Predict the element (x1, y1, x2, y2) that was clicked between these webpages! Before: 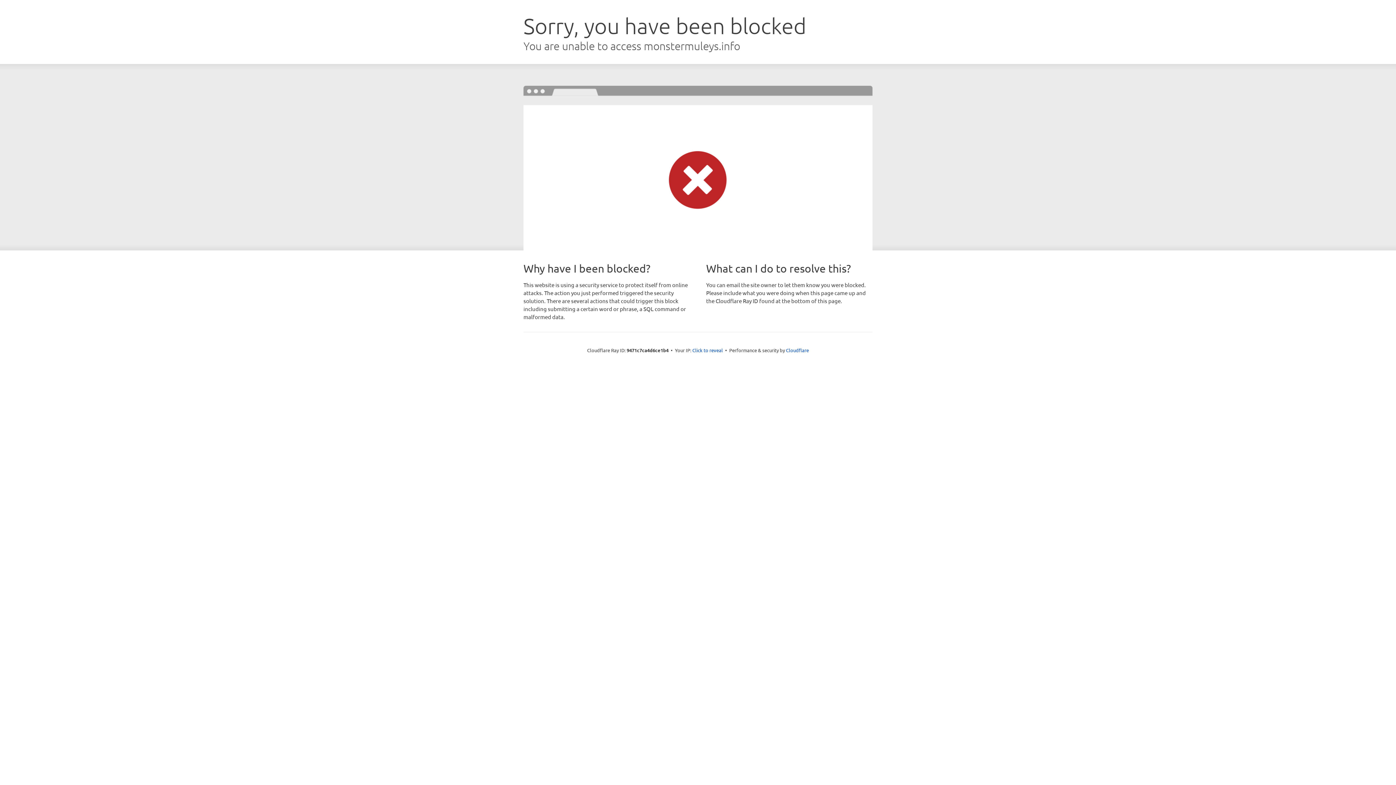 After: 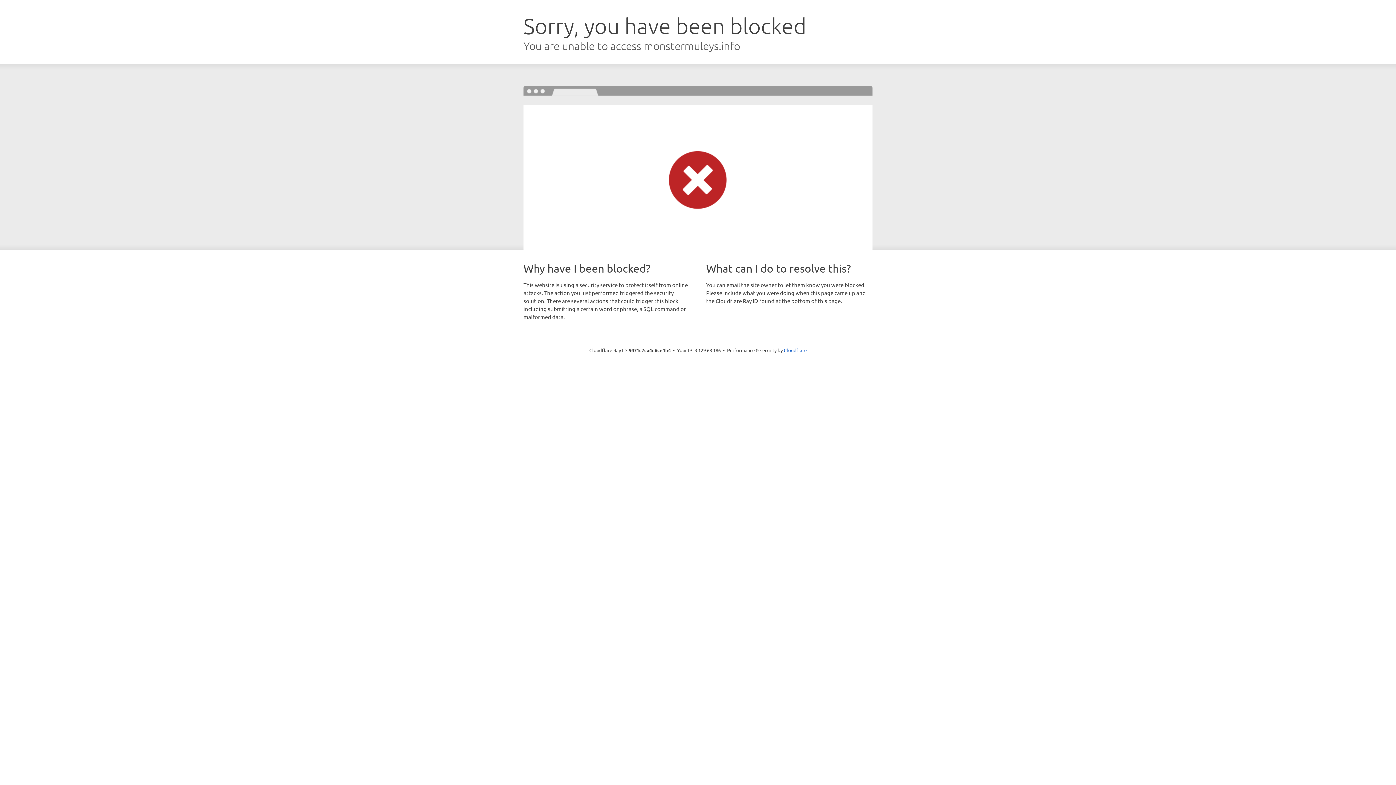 Action: bbox: (692, 346, 723, 353) label: Click to reveal